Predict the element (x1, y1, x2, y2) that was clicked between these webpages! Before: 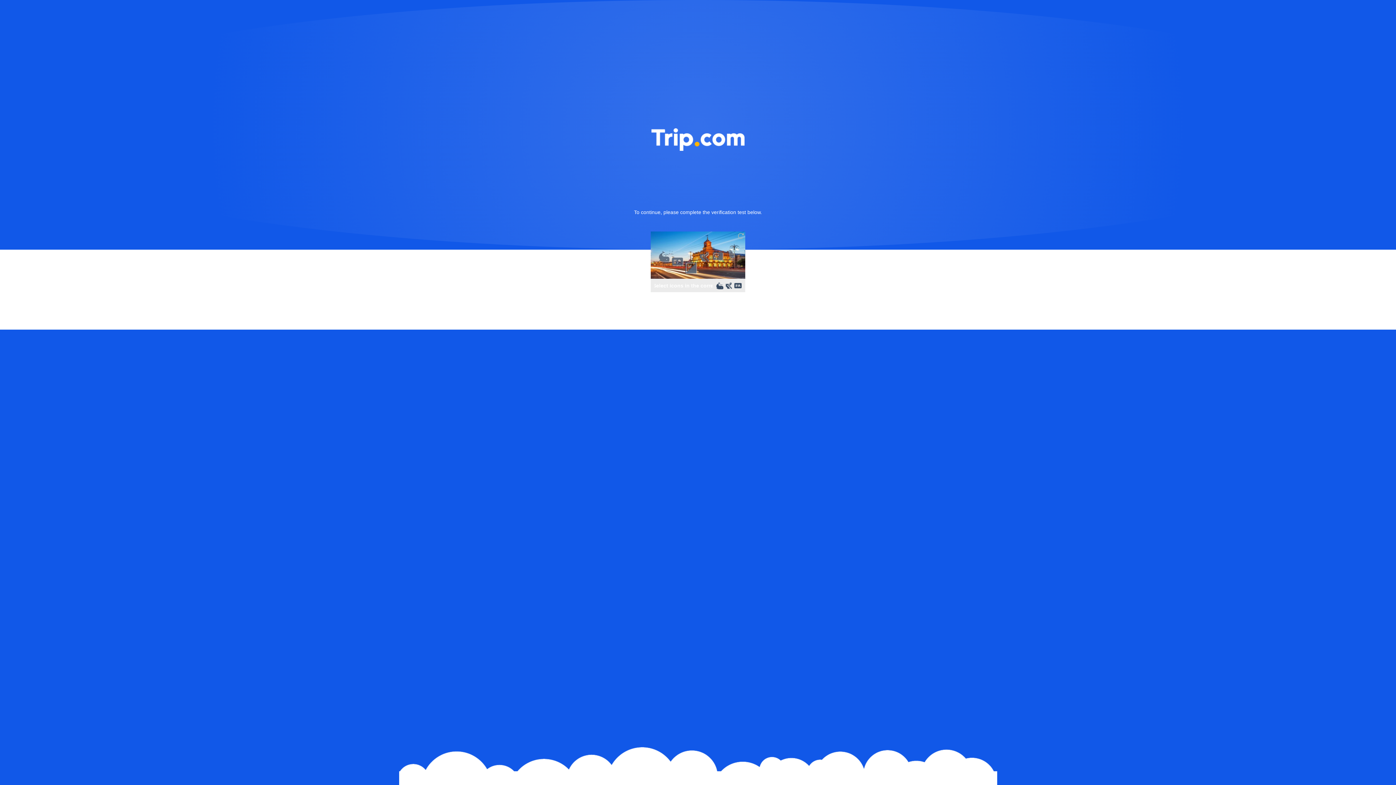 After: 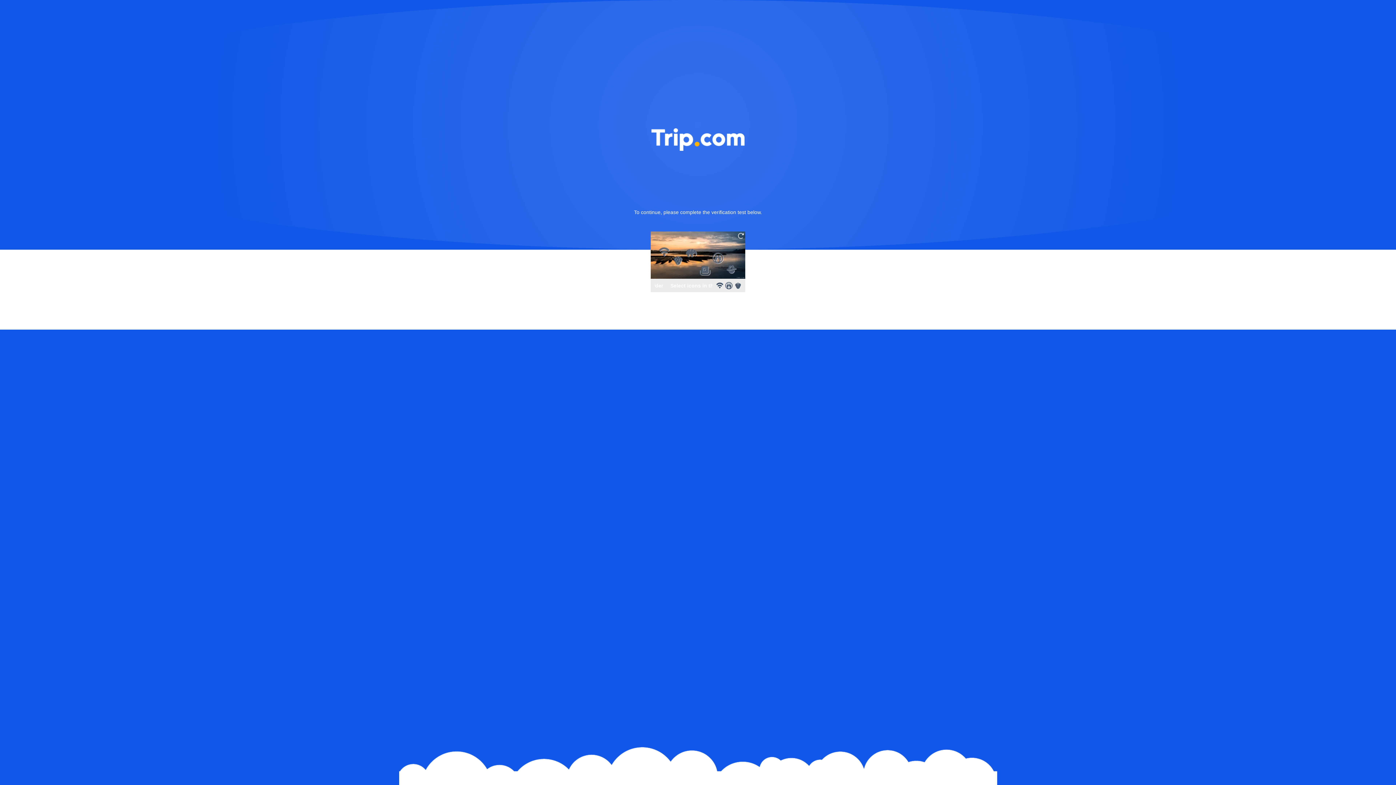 Action: bbox: (736, 231, 745, 240)